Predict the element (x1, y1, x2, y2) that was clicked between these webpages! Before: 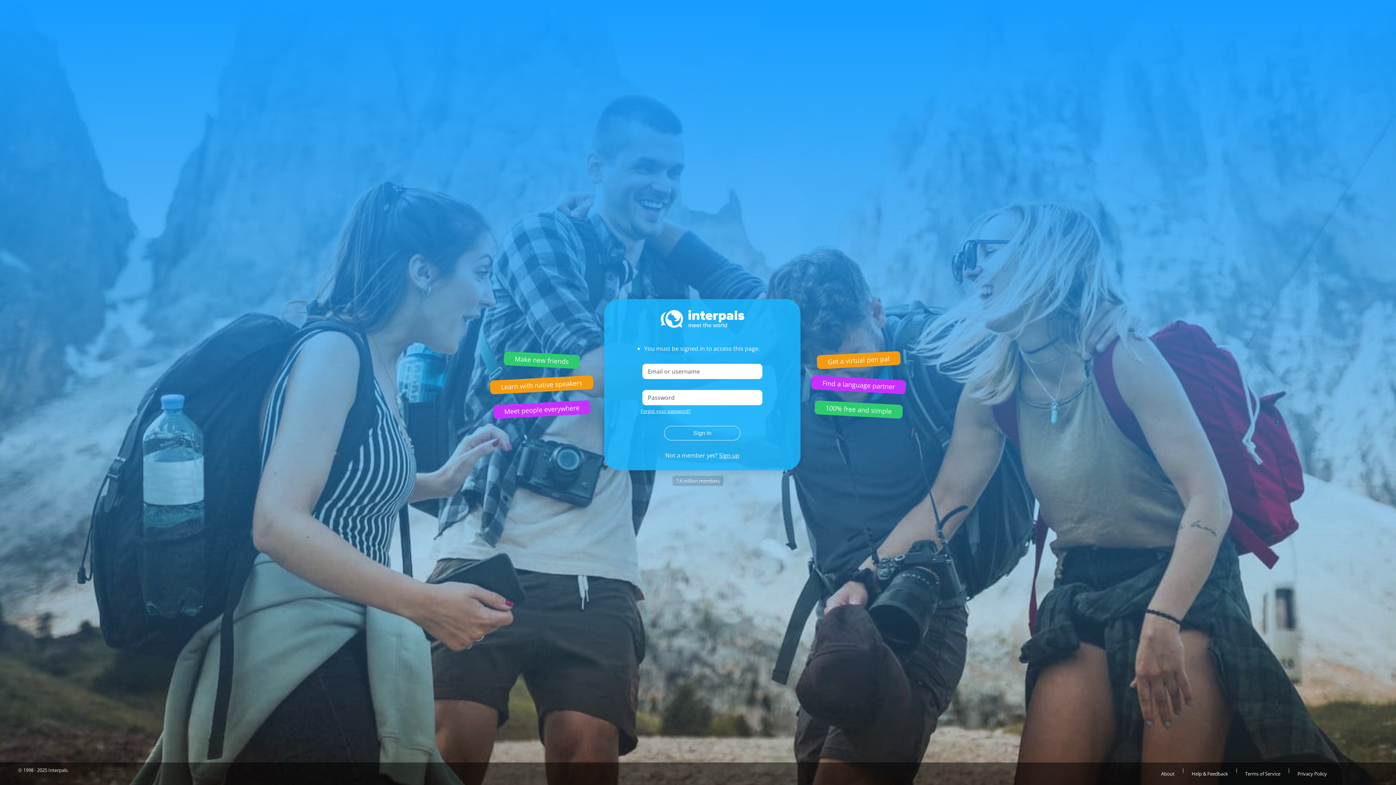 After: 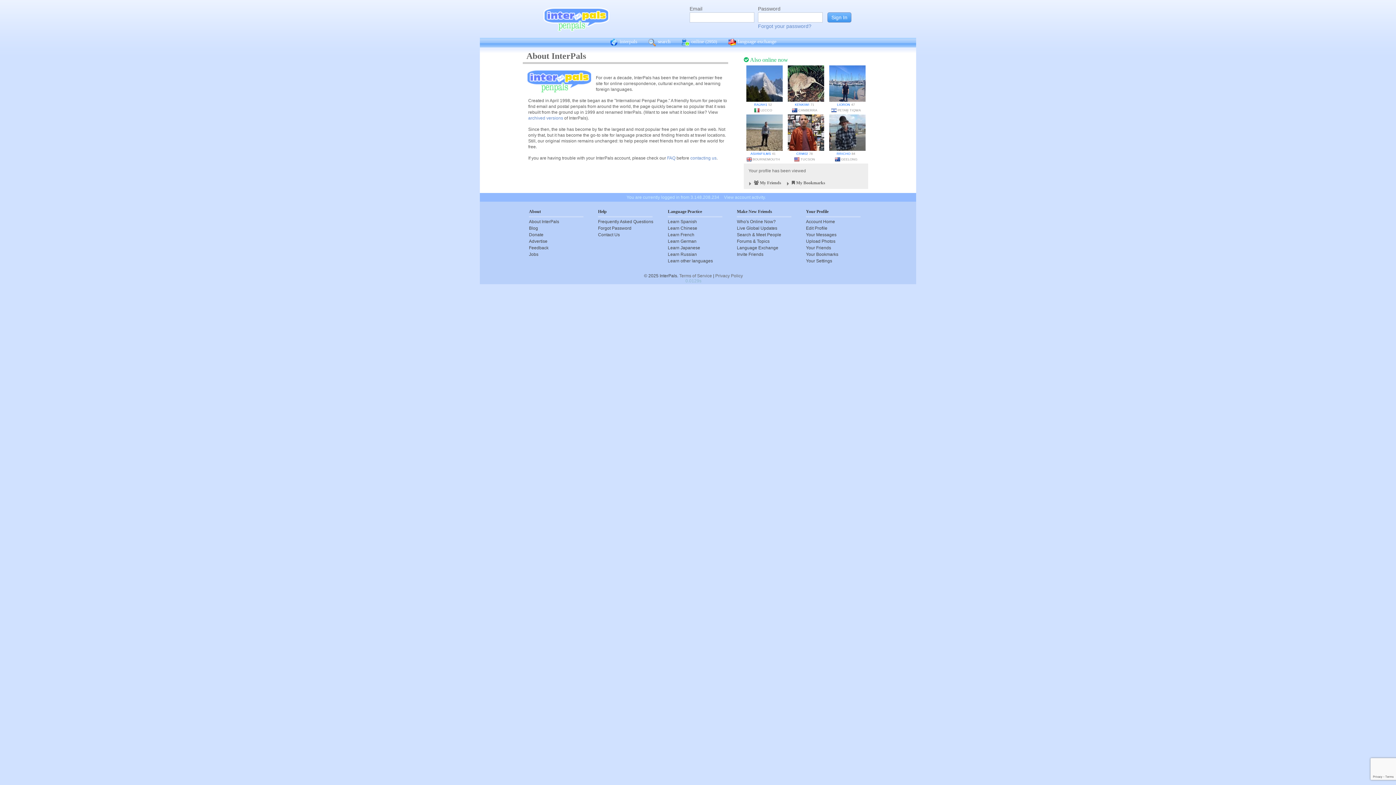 Action: label: About bbox: (1154, 766, 1182, 781)